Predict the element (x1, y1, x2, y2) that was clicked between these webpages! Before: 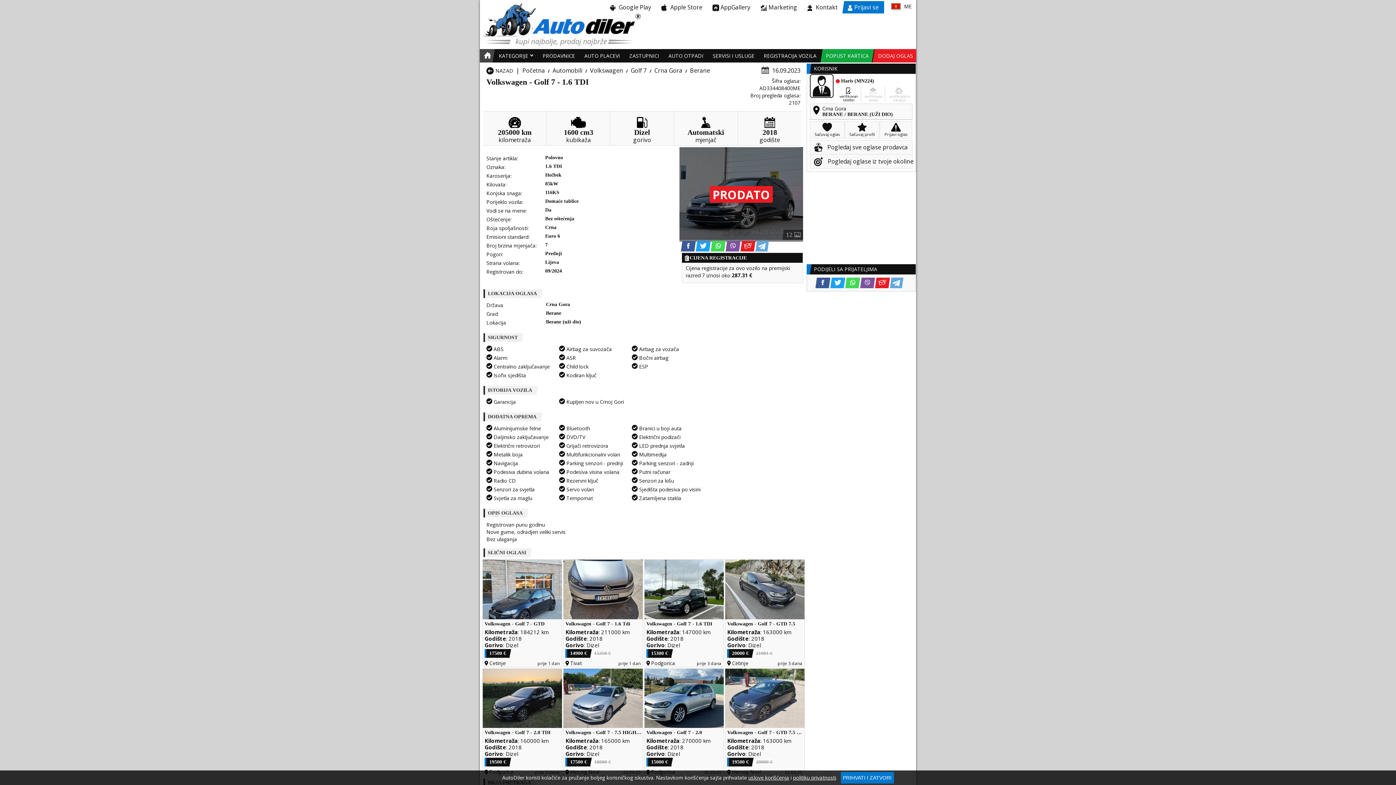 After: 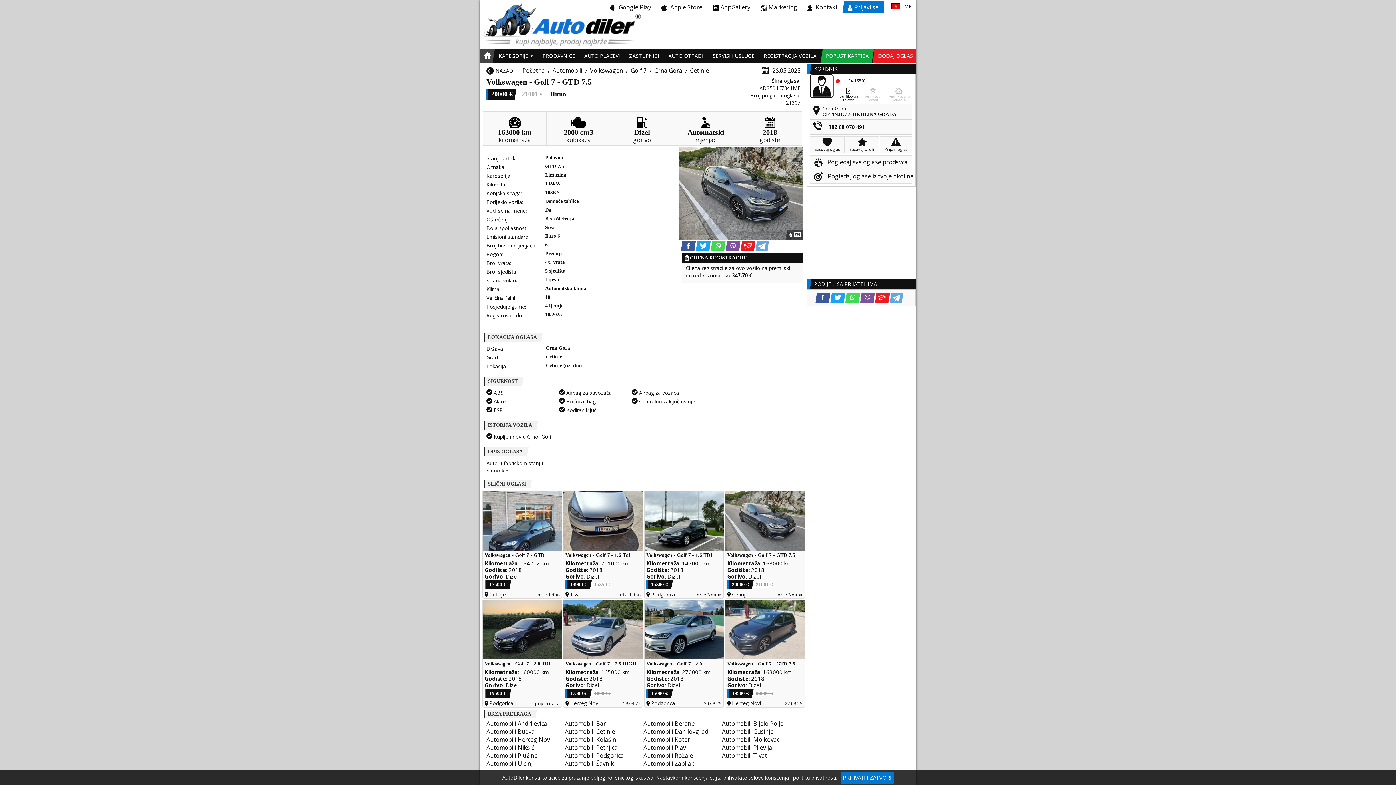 Action: bbox: (725, 560, 804, 619)